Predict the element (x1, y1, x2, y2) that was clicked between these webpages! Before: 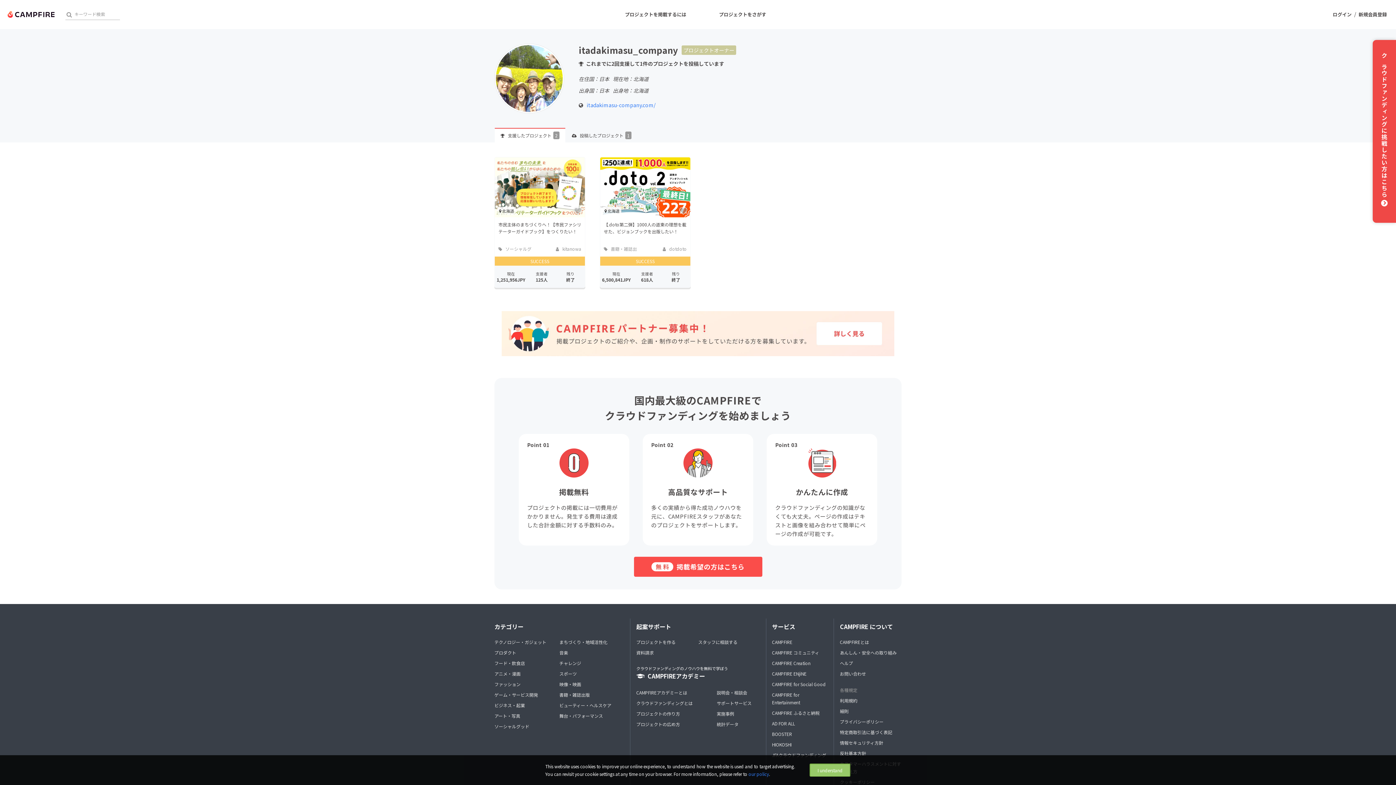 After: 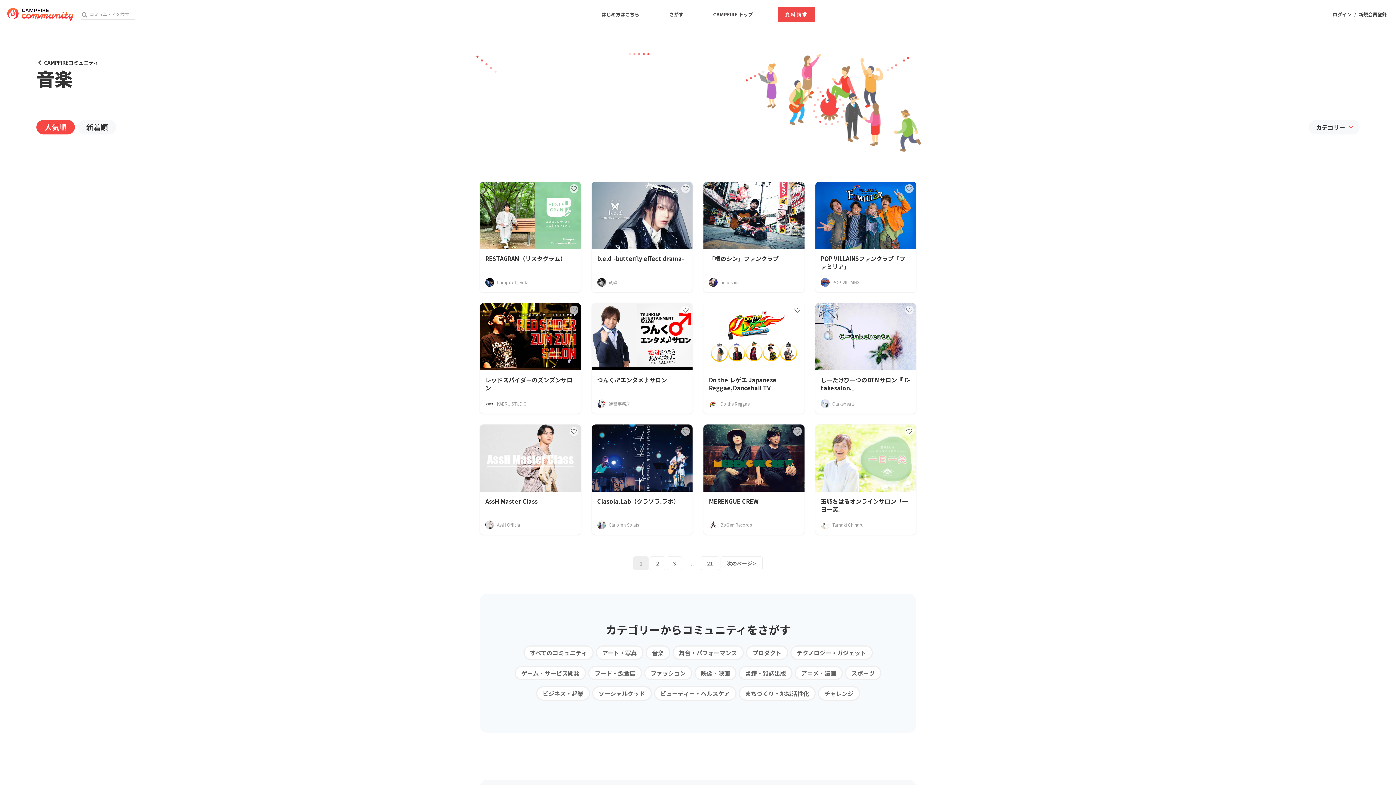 Action: bbox: (559, 648, 624, 656) label: 音楽